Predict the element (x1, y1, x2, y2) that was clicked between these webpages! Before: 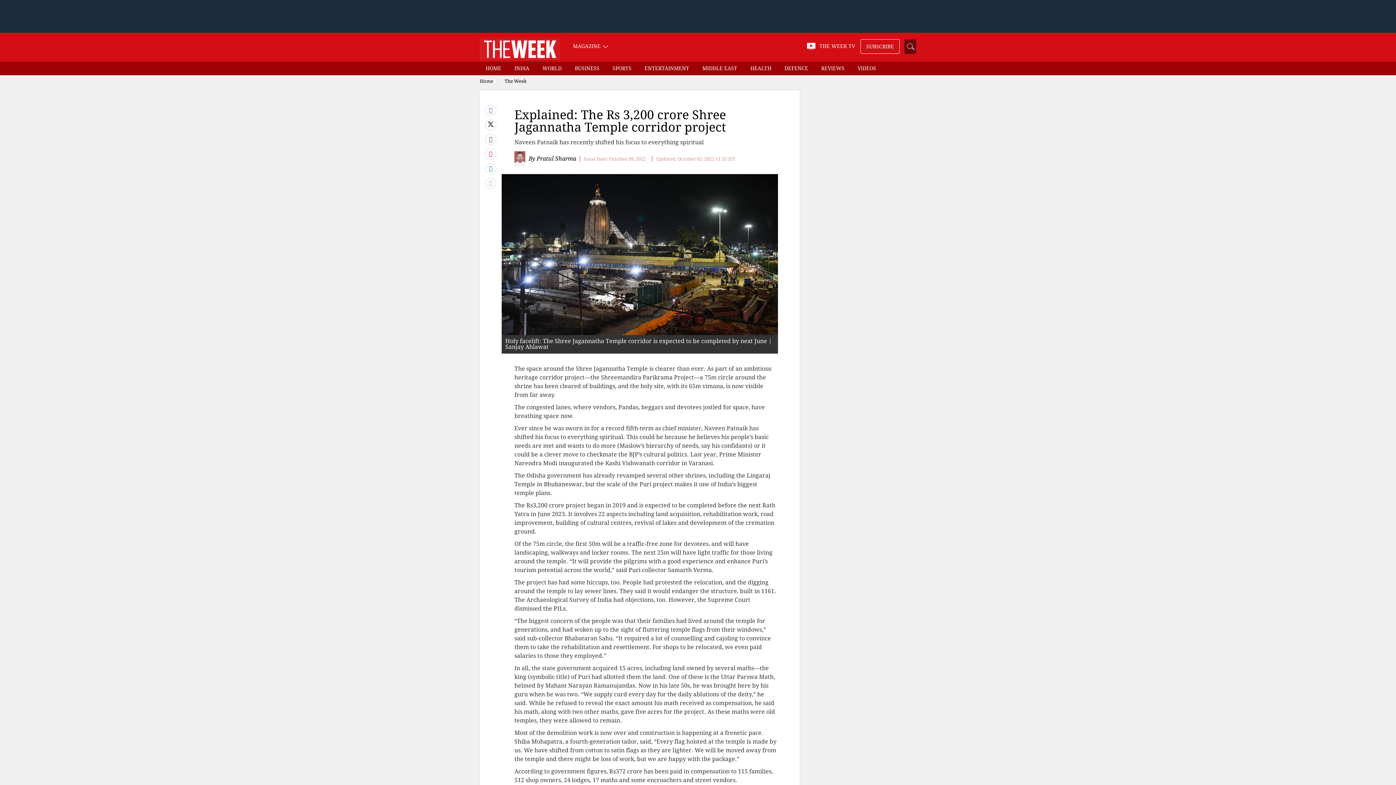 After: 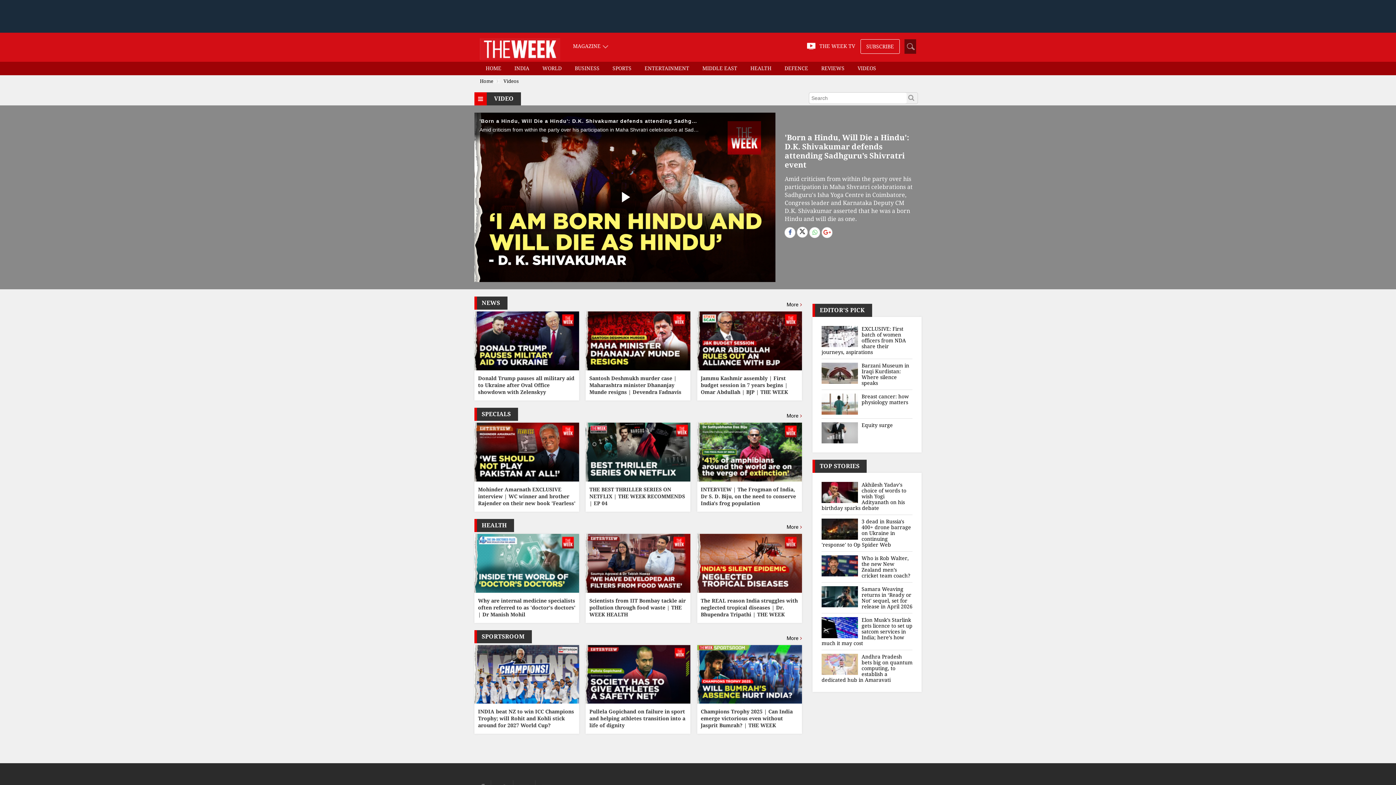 Action: label: VIDEOS bbox: (852, 61, 882, 74)